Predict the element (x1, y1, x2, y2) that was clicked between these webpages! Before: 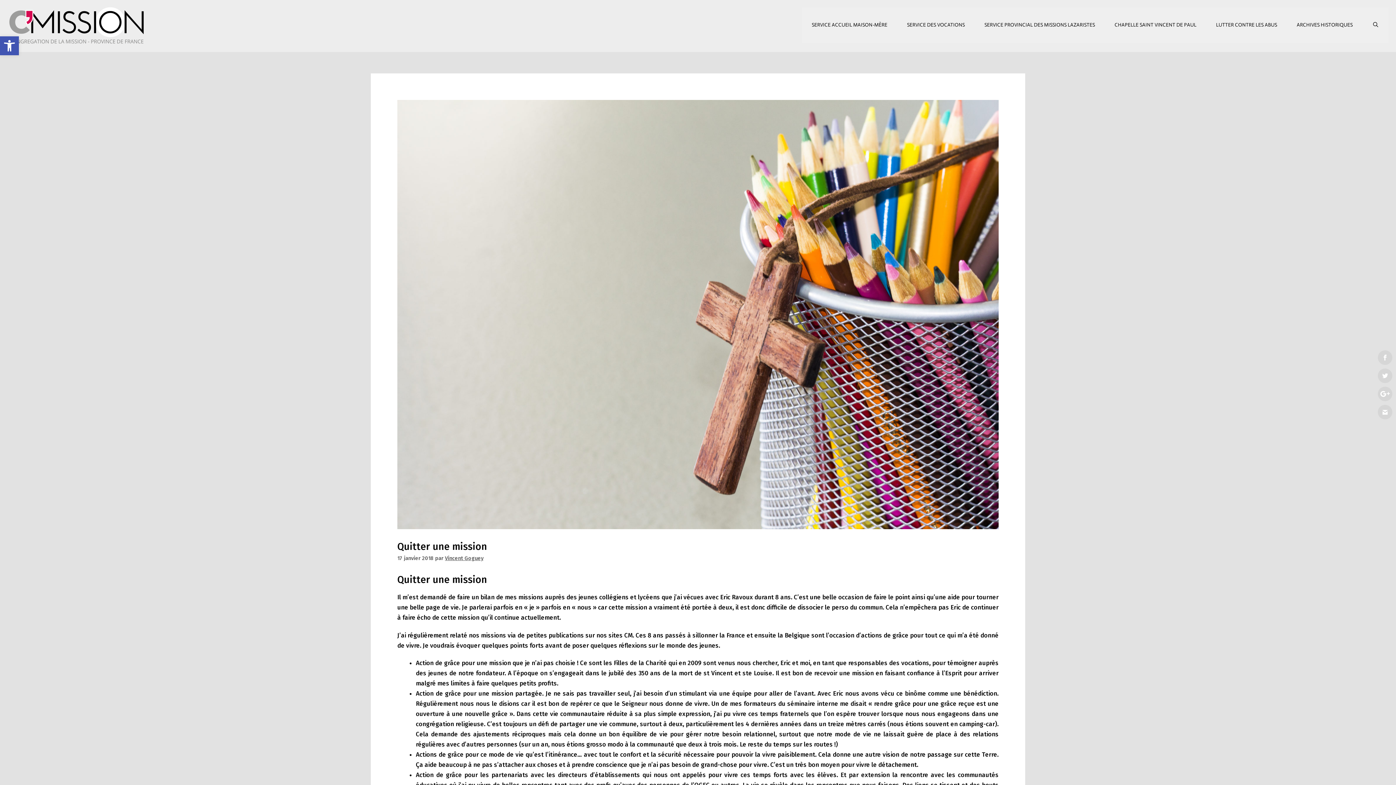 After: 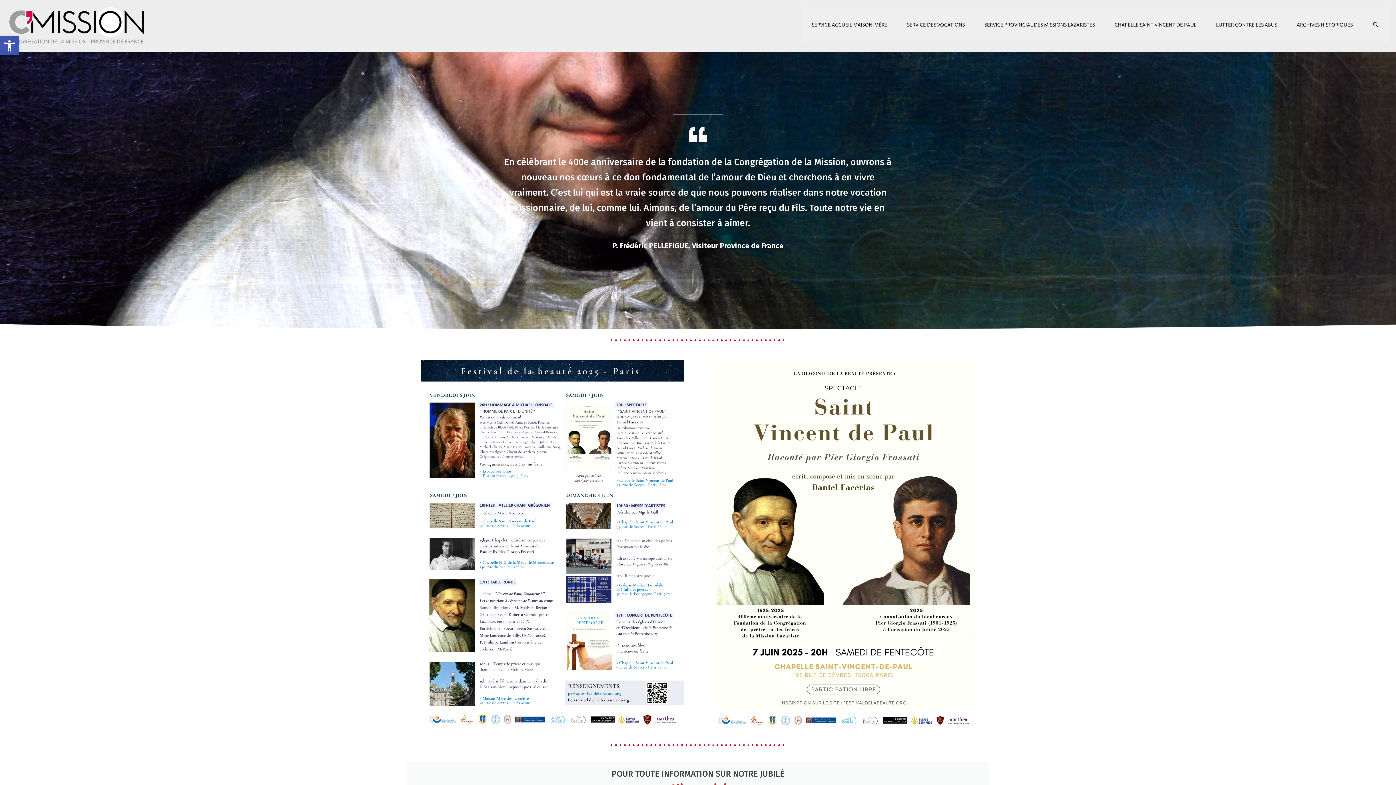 Action: bbox: (7, 21, 145, 29)